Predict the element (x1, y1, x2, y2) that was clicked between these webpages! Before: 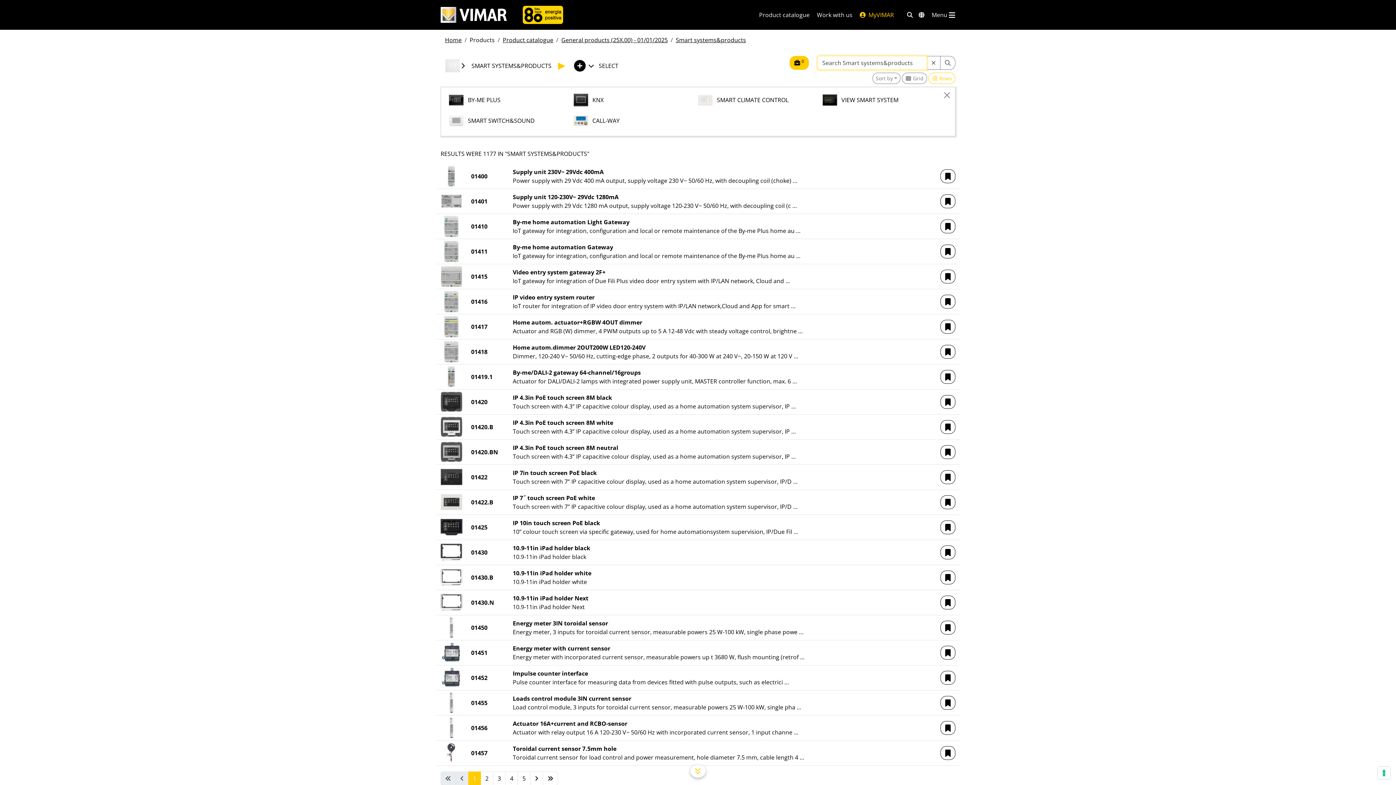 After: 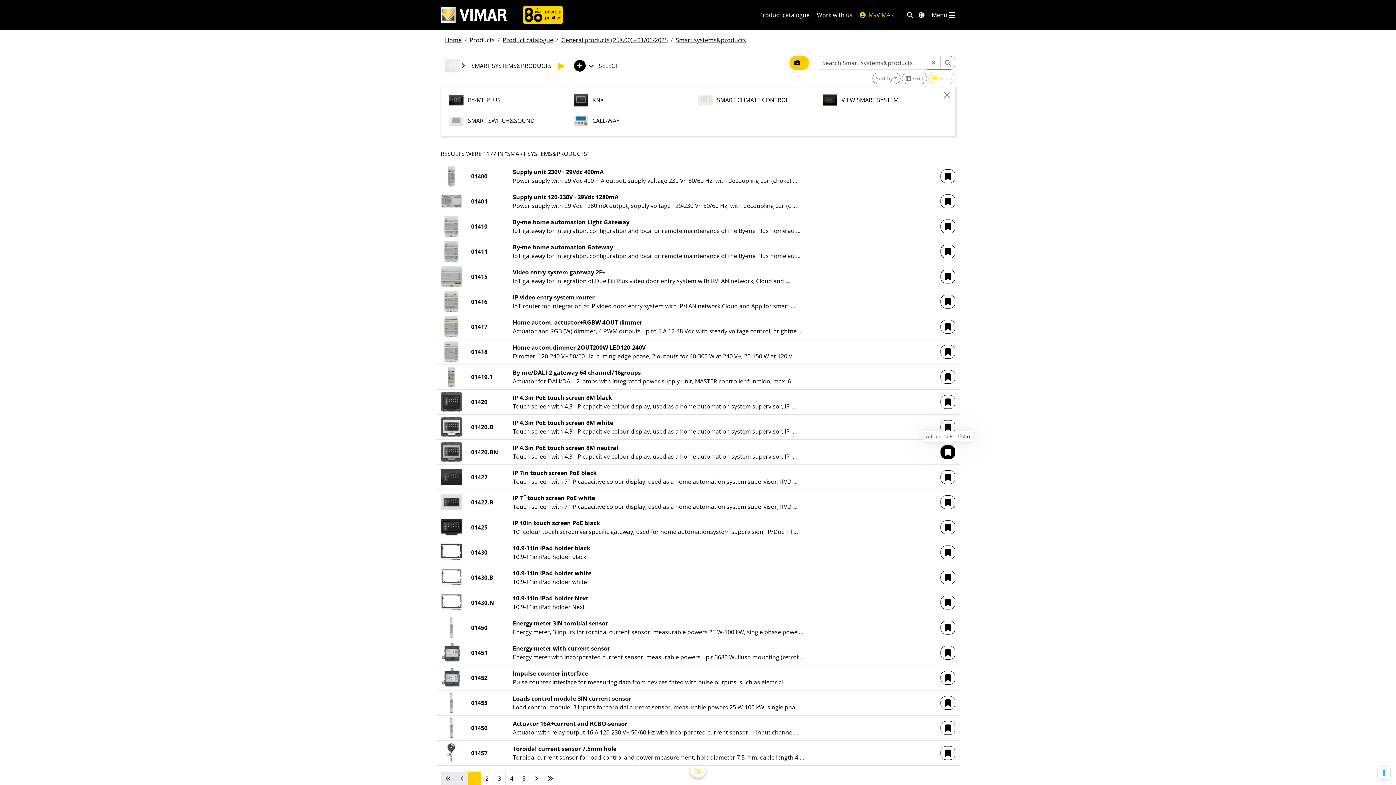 Action: label: Add item to portfolio bbox: (940, 445, 955, 459)